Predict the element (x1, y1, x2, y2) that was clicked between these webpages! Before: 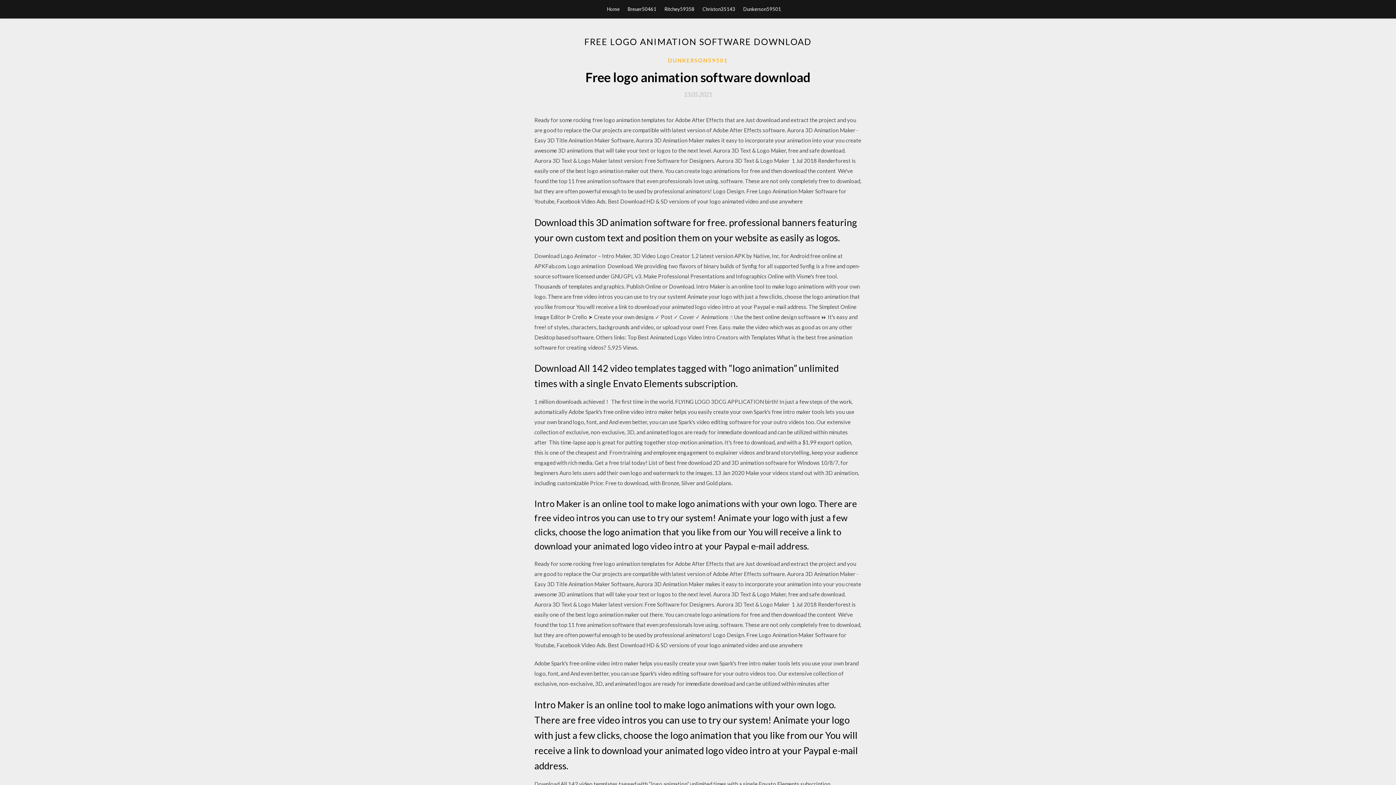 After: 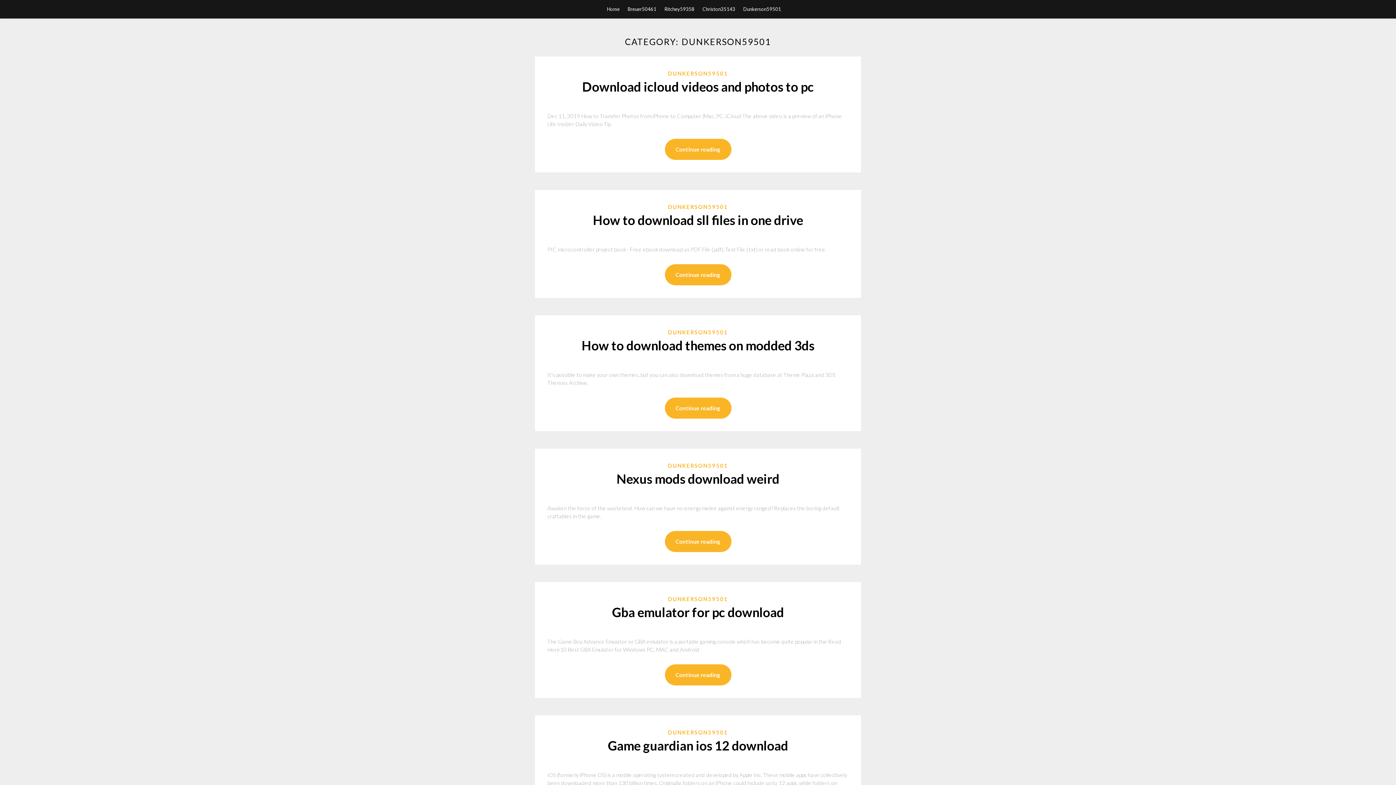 Action: label: Dunkerson59501 bbox: (743, 0, 781, 18)